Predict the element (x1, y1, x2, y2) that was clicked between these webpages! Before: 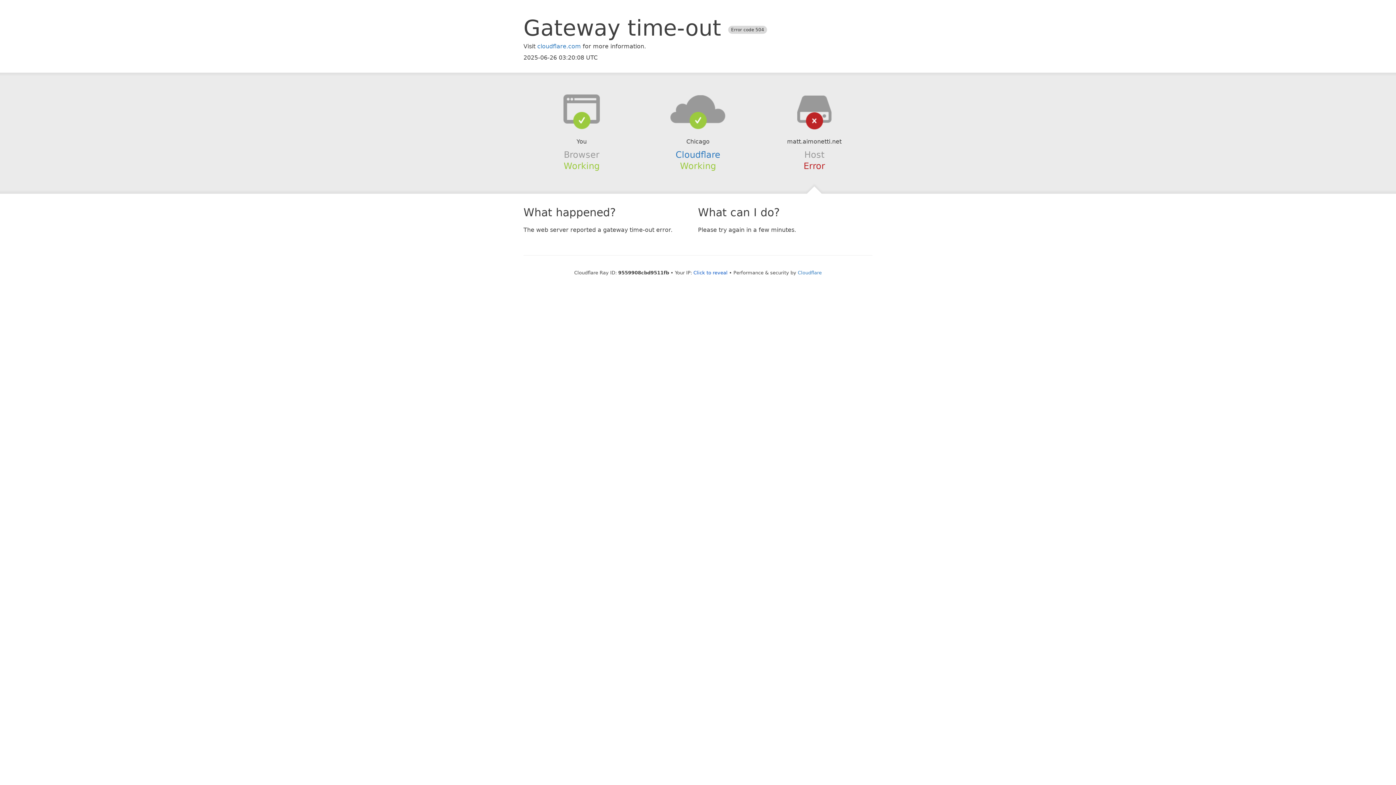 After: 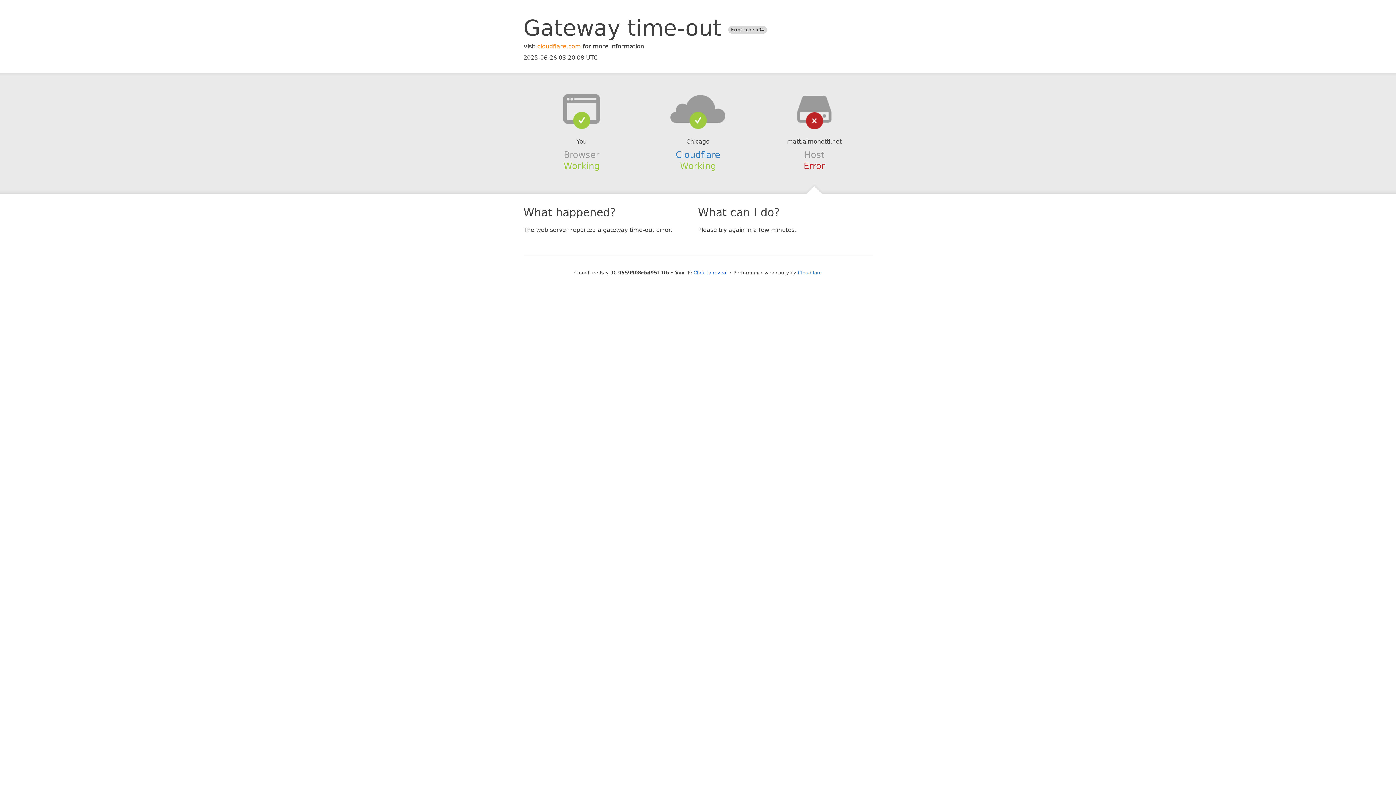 Action: label: cloudflare.com bbox: (537, 42, 581, 49)